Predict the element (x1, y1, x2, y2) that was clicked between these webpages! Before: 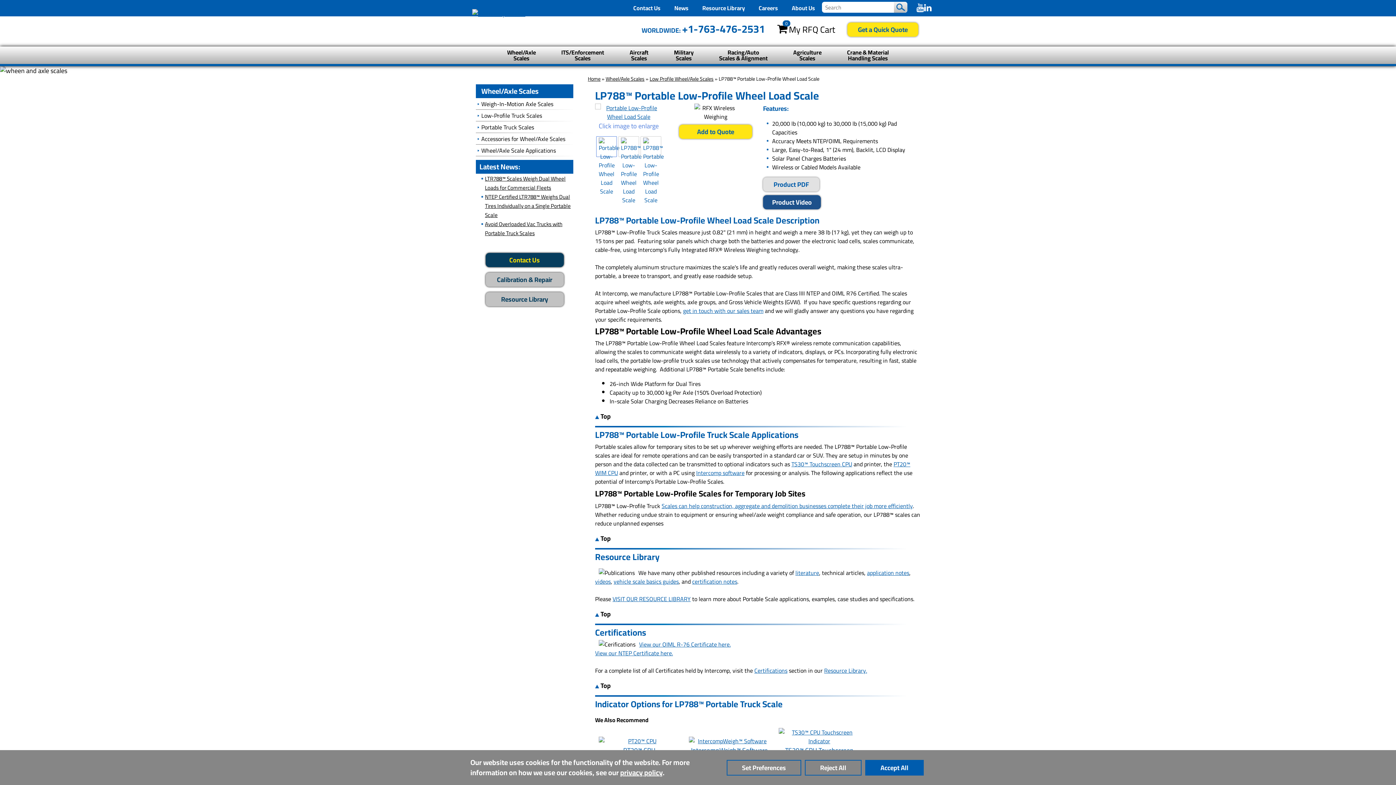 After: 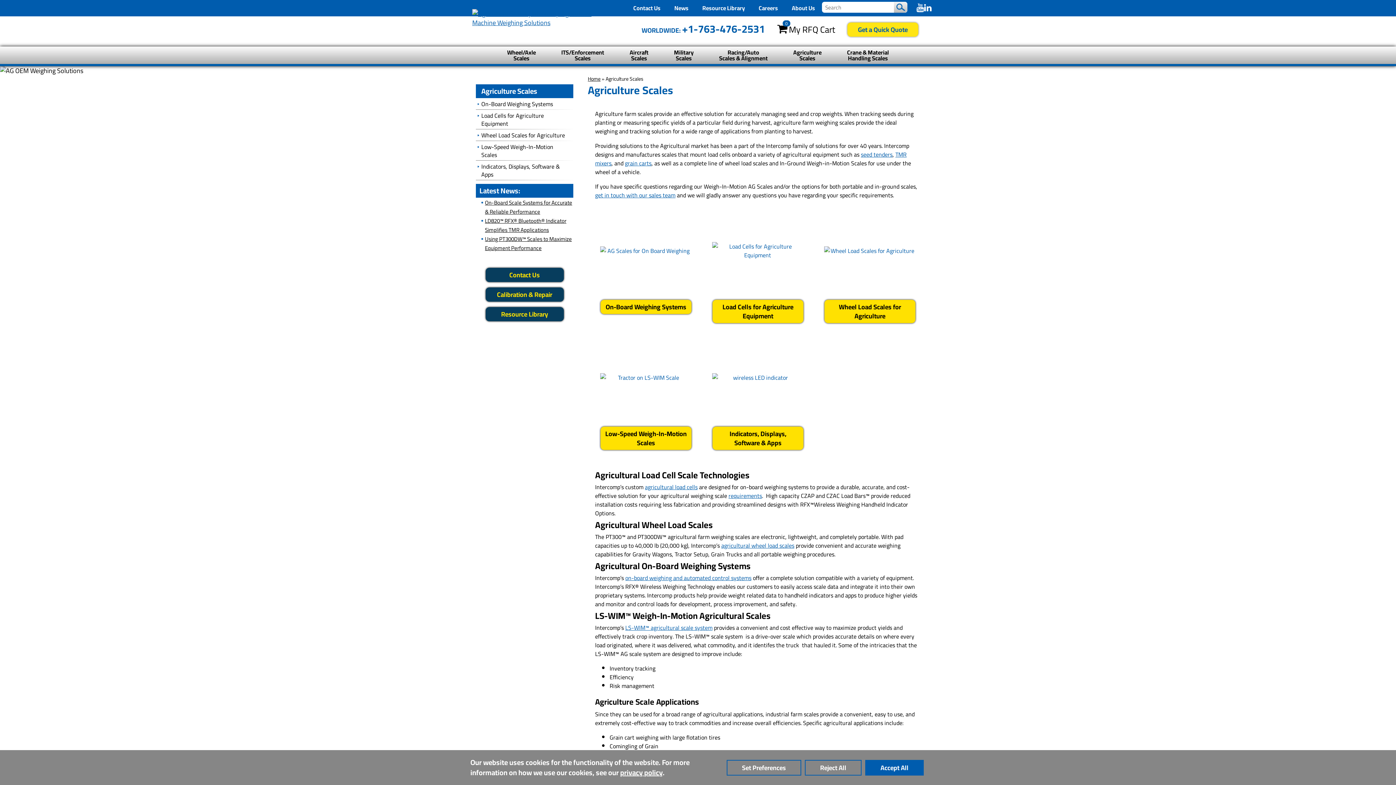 Action: bbox: (780, 46, 834, 64) label: Agriculture
Scales